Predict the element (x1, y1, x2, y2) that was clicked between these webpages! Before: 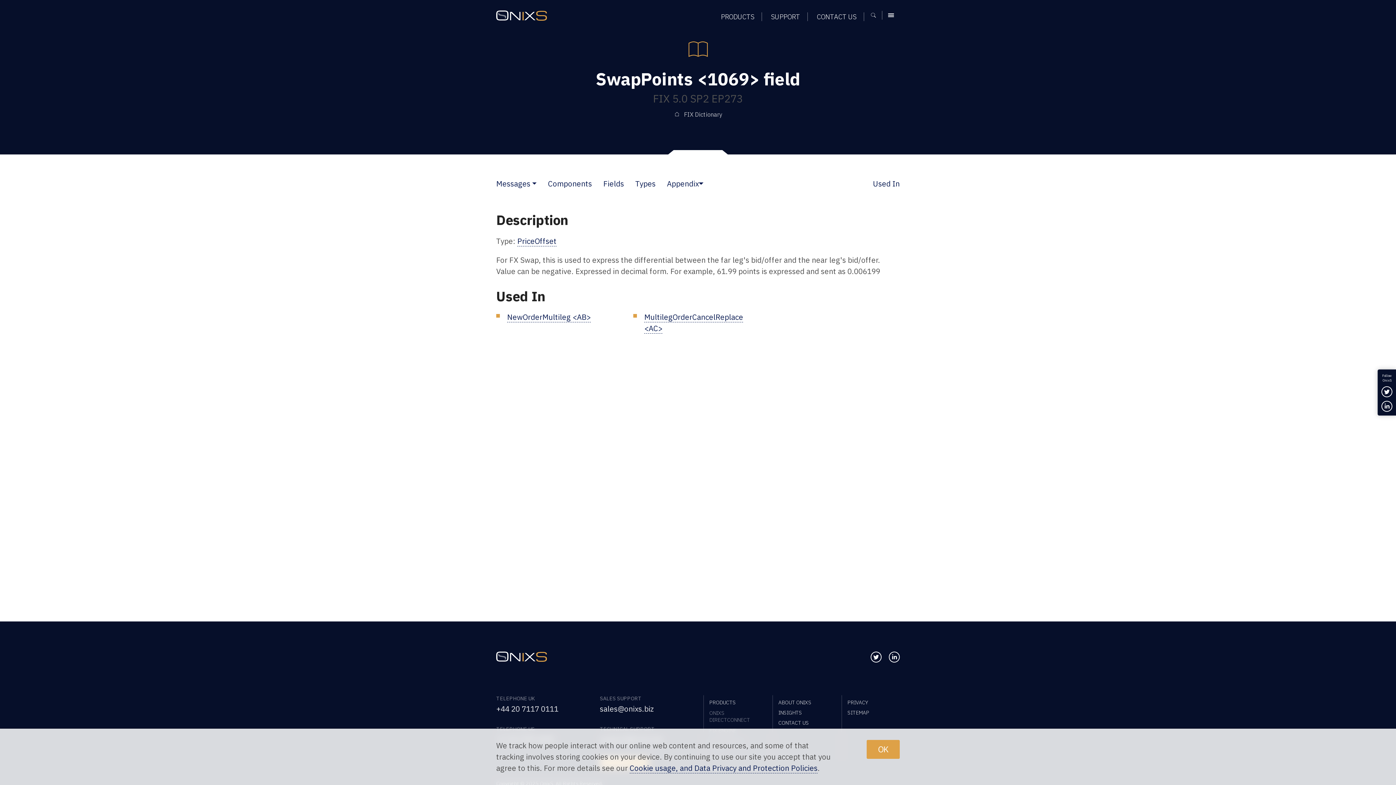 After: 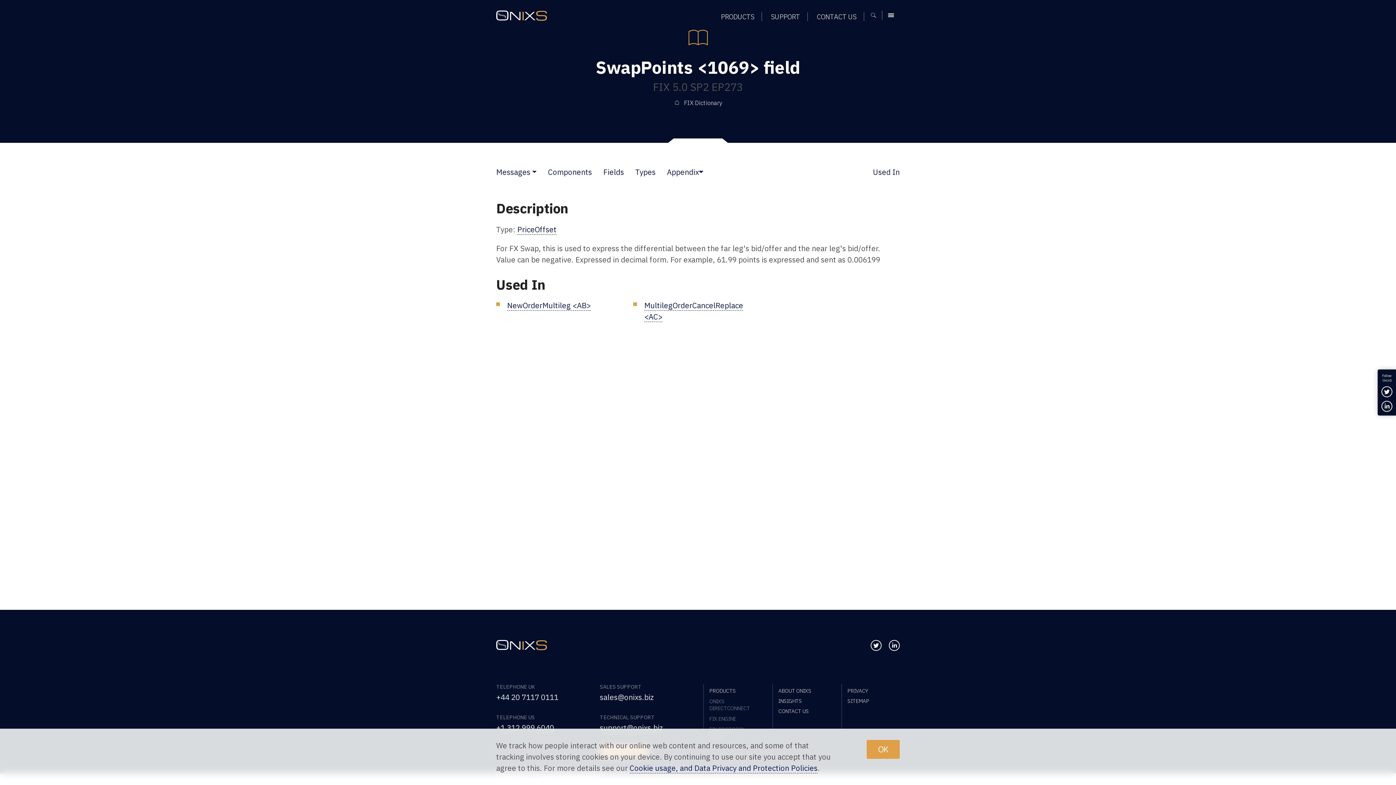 Action: label: Used In bbox: (873, 178, 900, 189)